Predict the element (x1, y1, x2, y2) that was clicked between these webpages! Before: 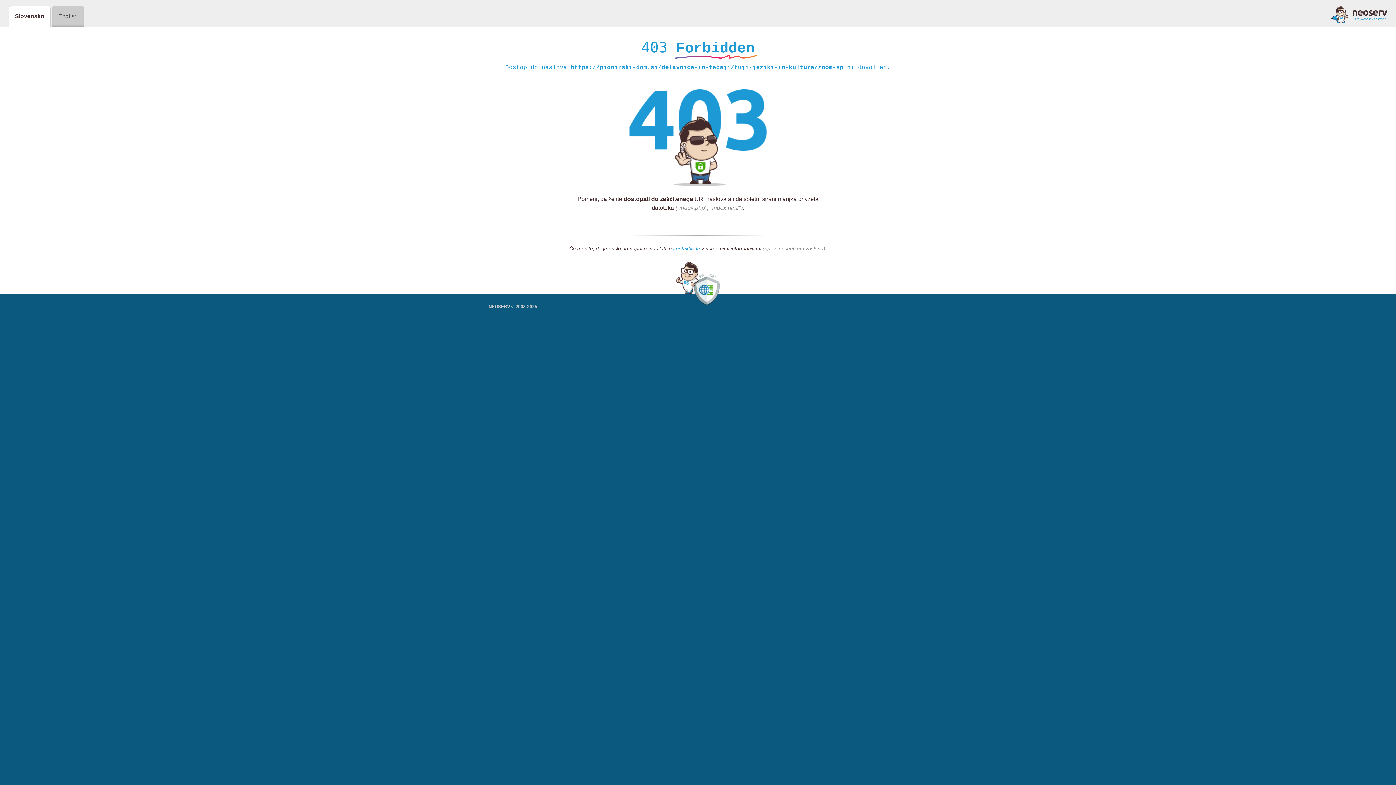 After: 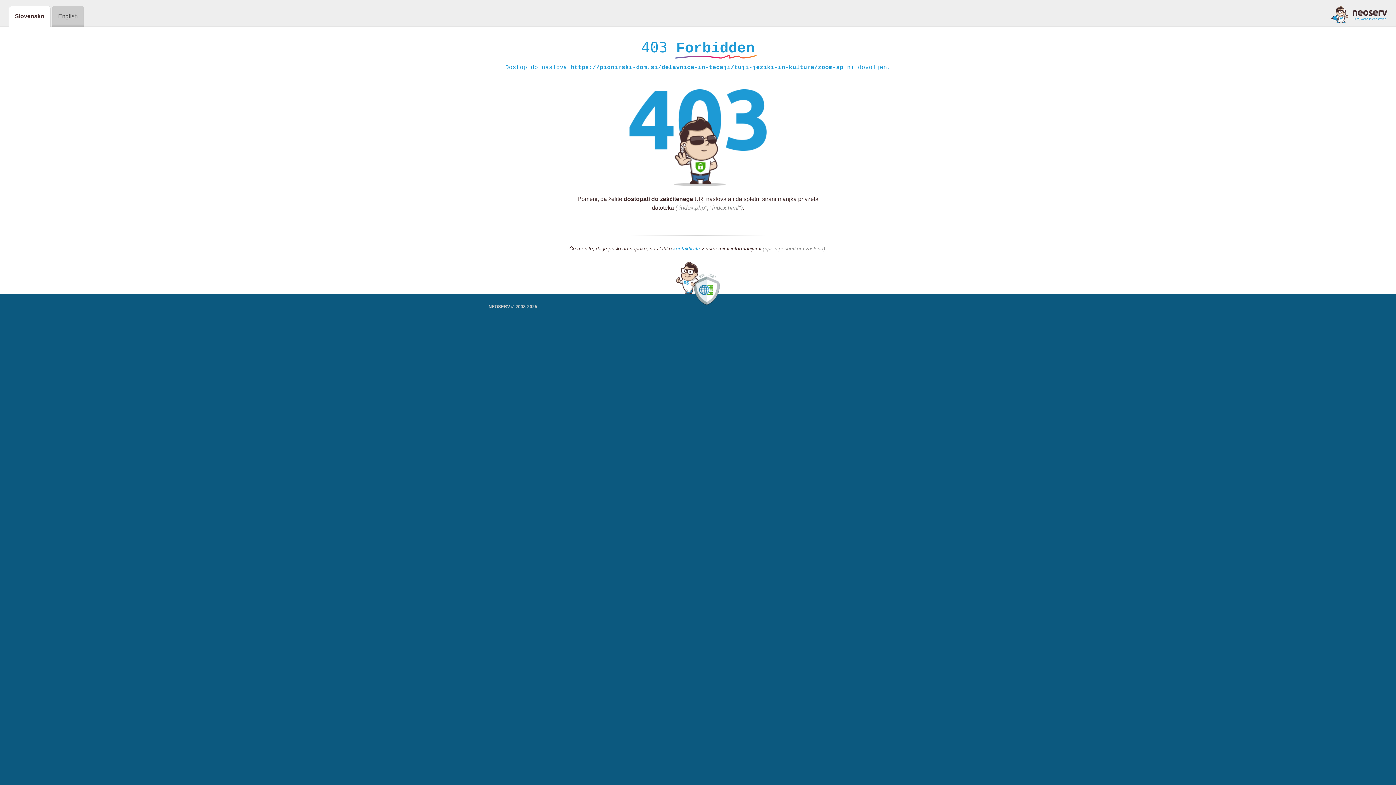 Action: bbox: (1331, 5, 1387, 23)